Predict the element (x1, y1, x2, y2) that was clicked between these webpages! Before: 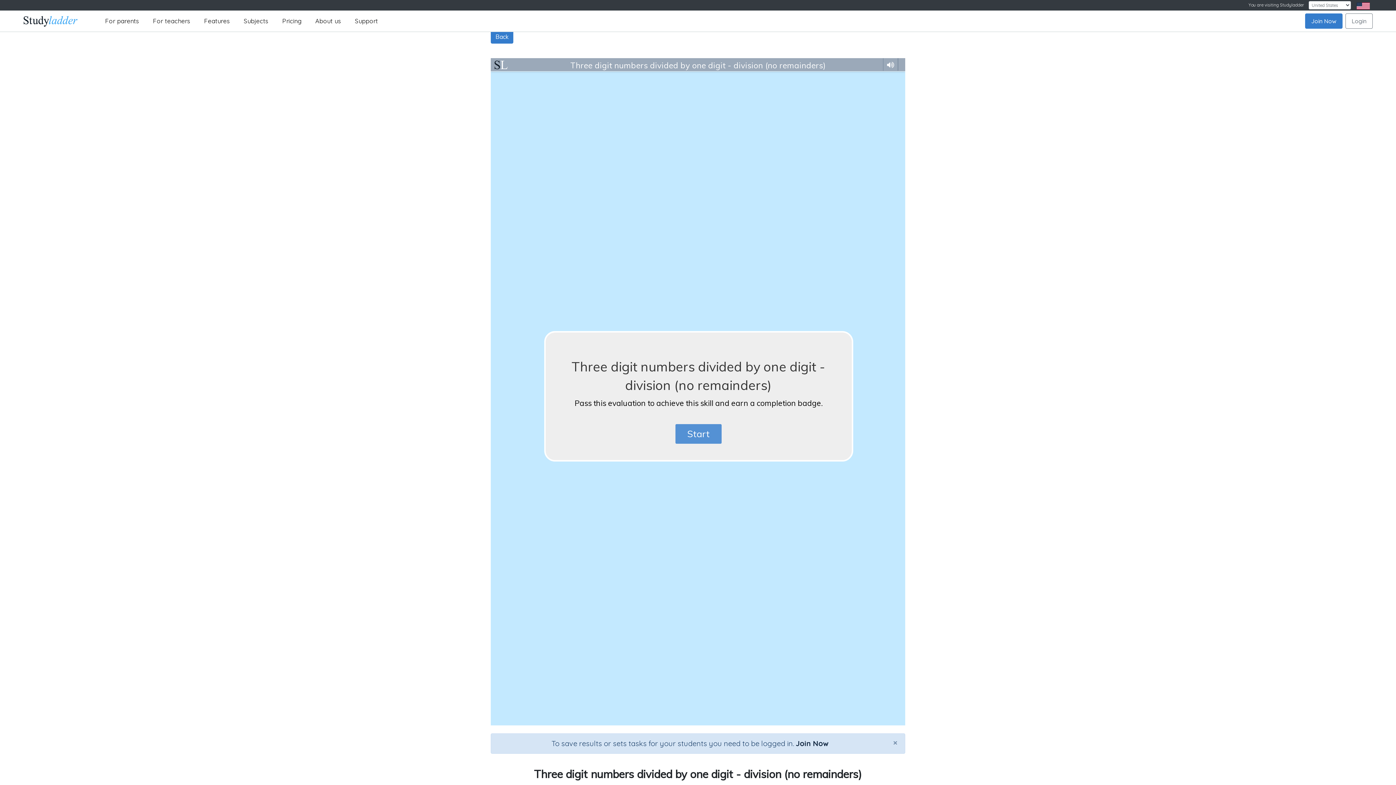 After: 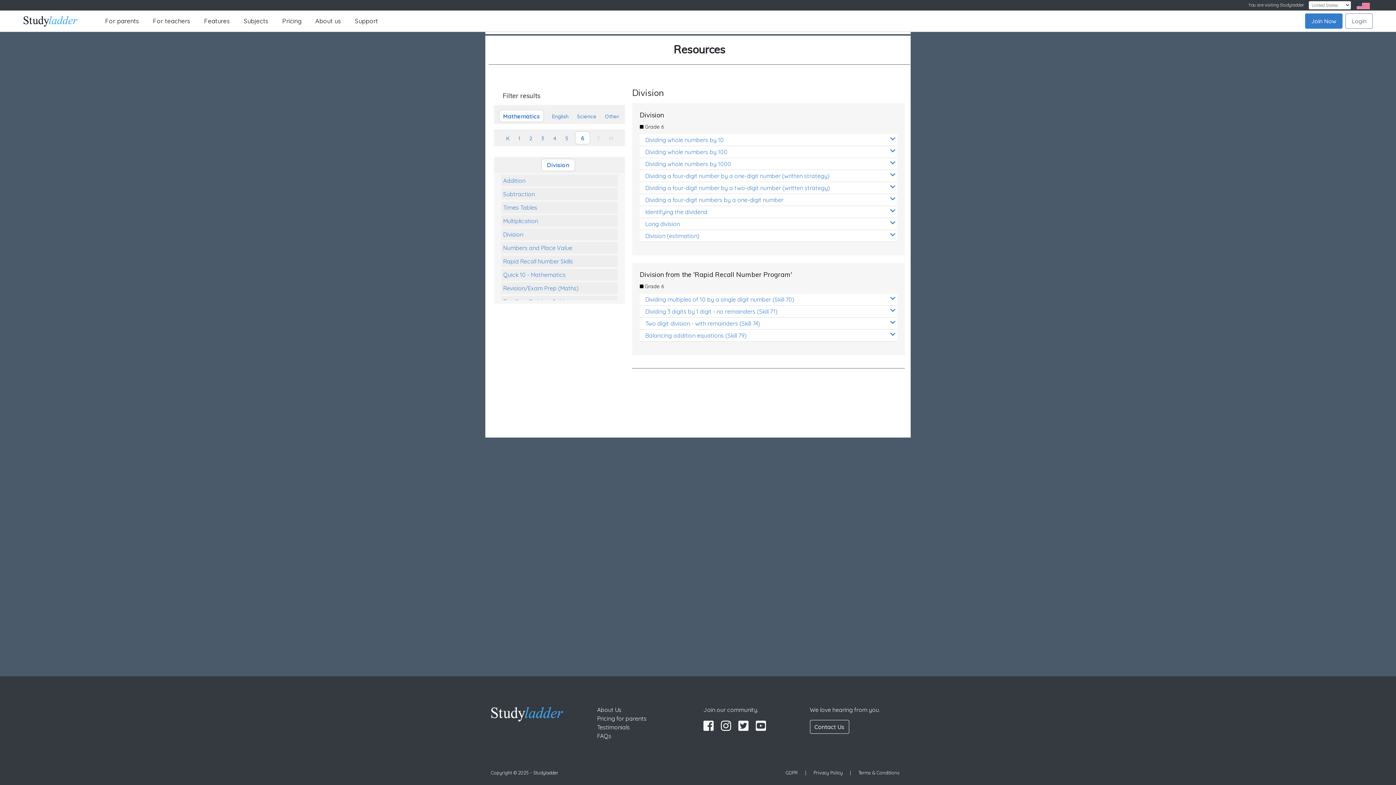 Action: label: Back bbox: (490, 29, 513, 43)